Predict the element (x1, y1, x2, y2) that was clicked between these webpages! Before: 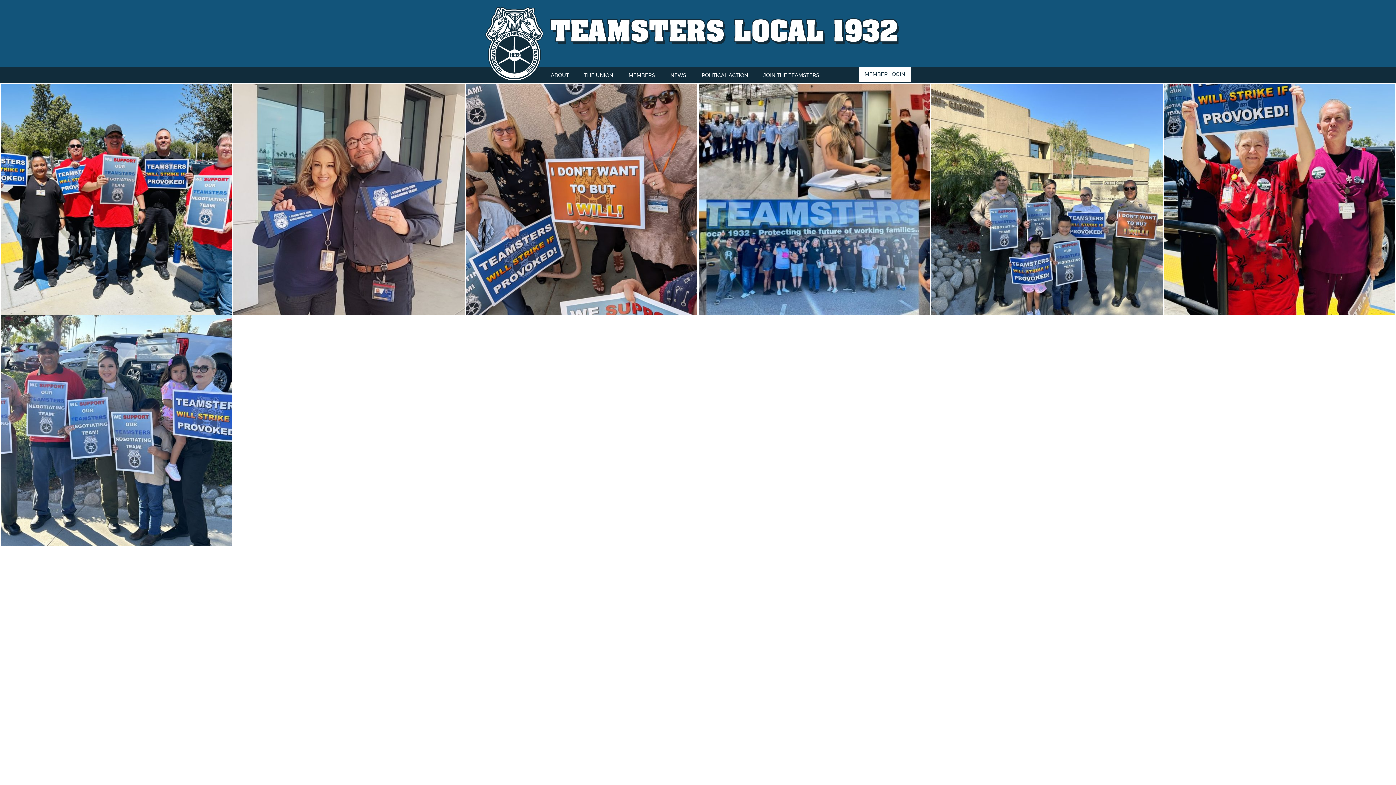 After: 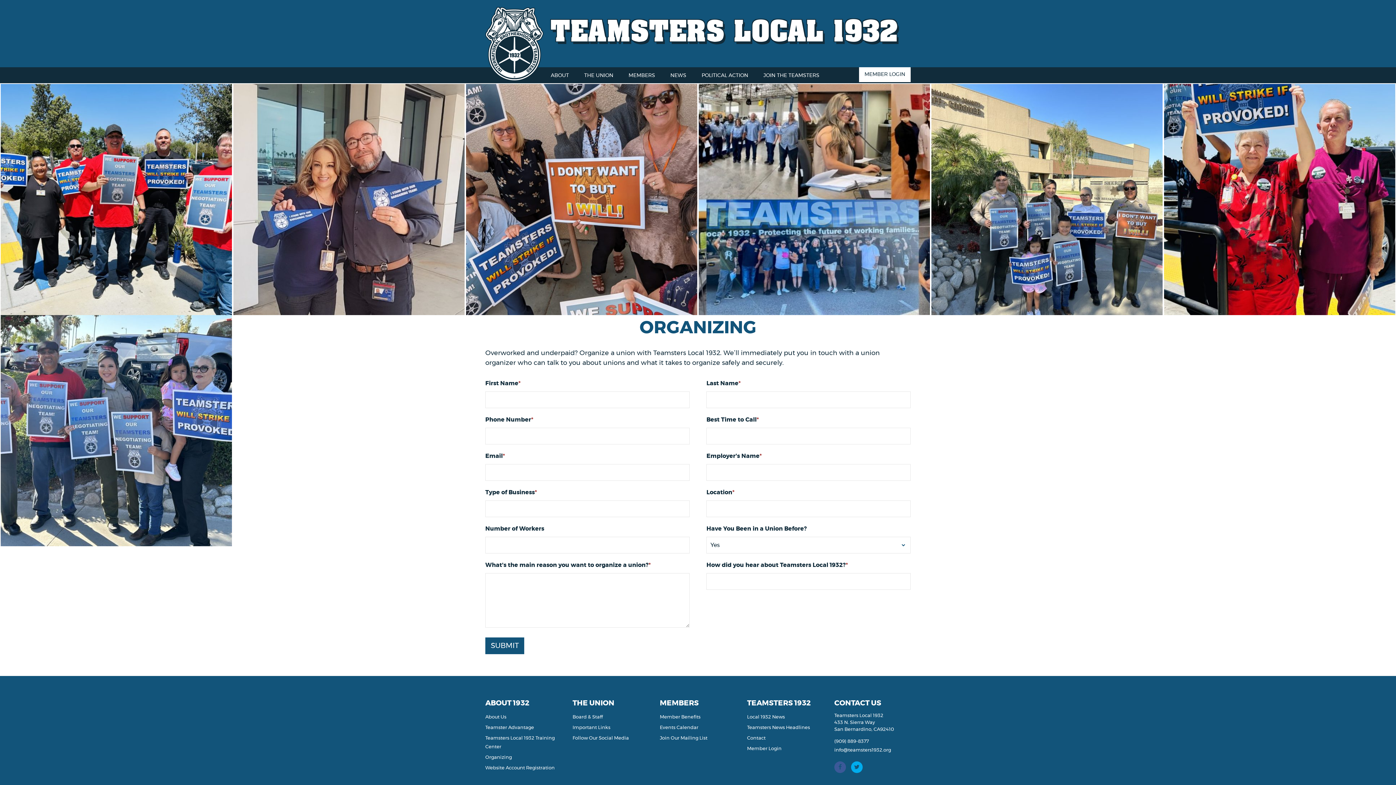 Action: bbox: (763, 73, 819, 78) label: JOIN THE TEAMSTERS